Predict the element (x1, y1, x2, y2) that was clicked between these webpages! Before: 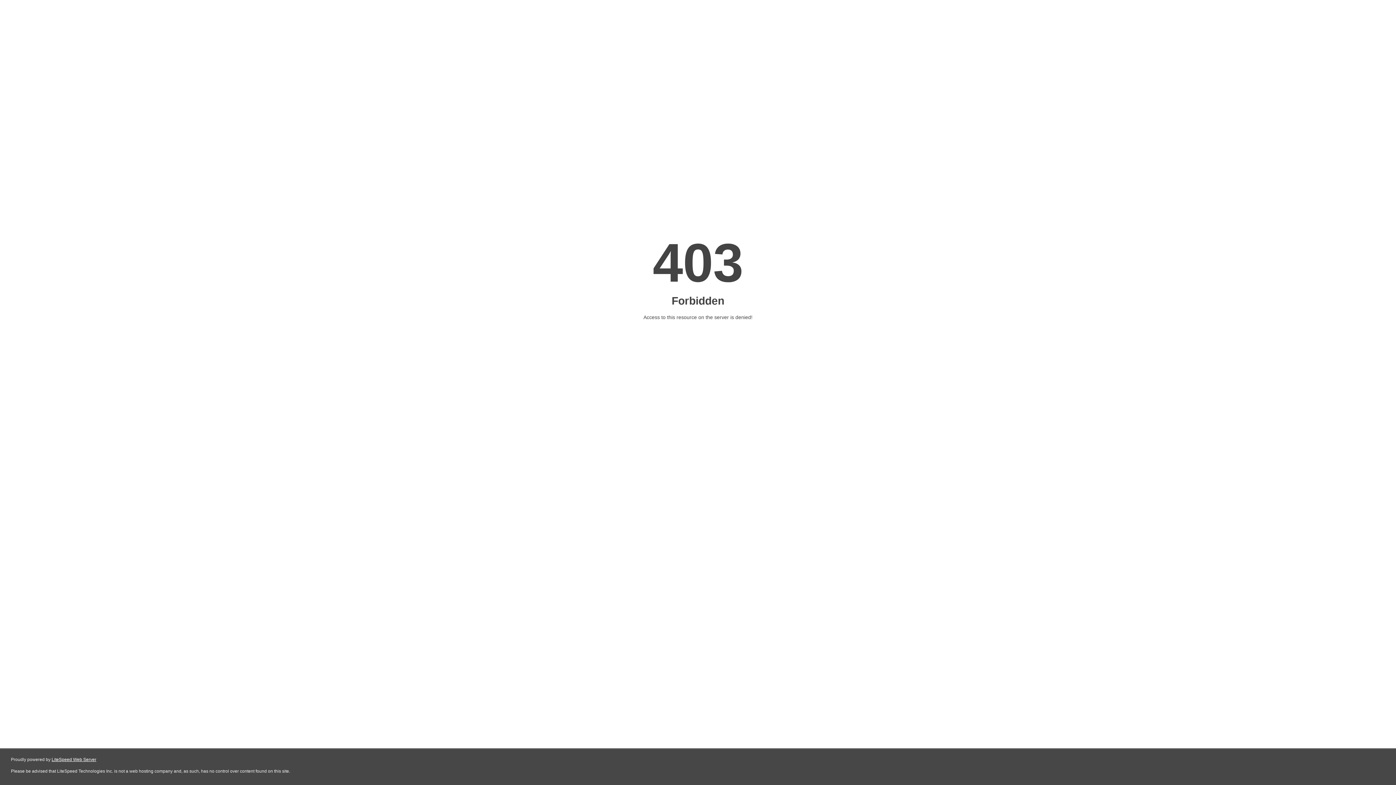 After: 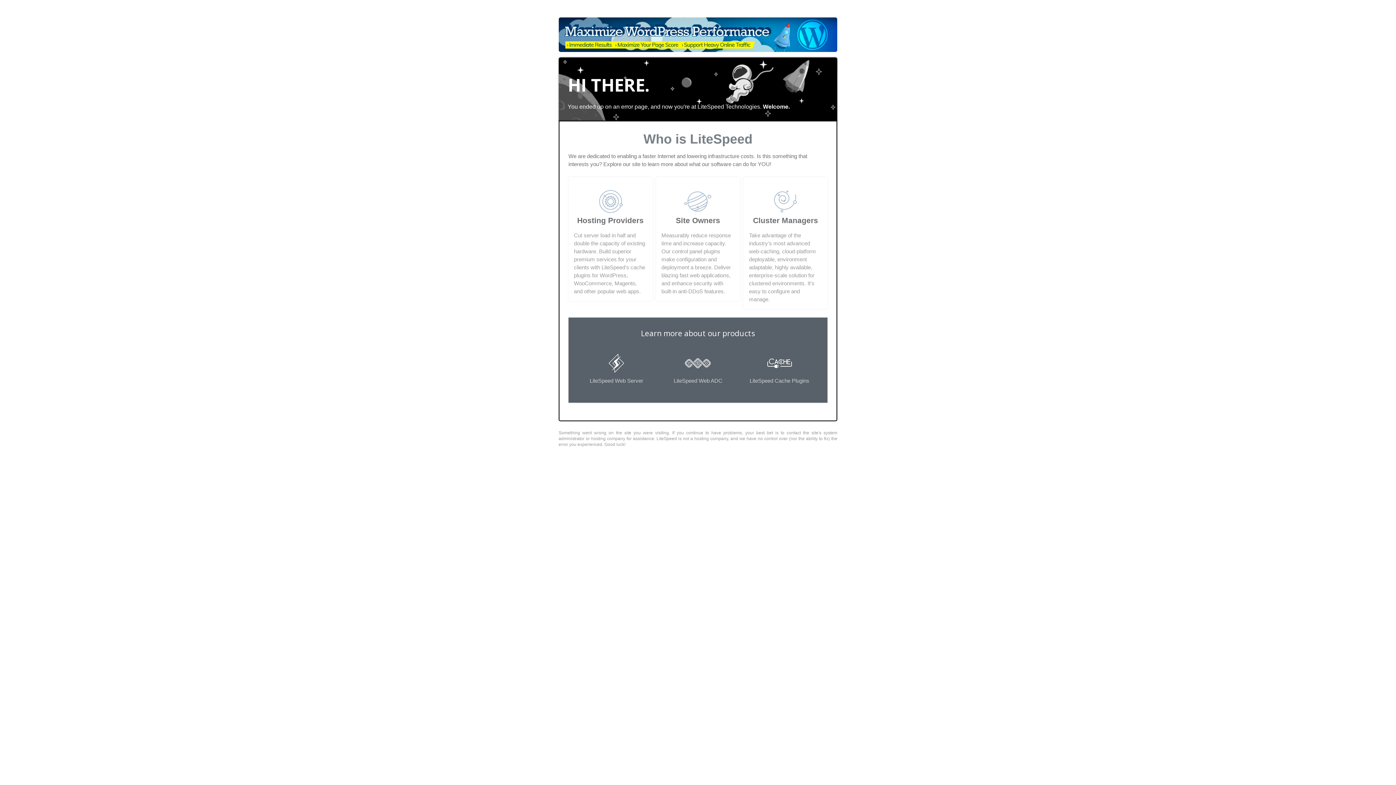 Action: label: LiteSpeed Web Server bbox: (51, 757, 96, 762)